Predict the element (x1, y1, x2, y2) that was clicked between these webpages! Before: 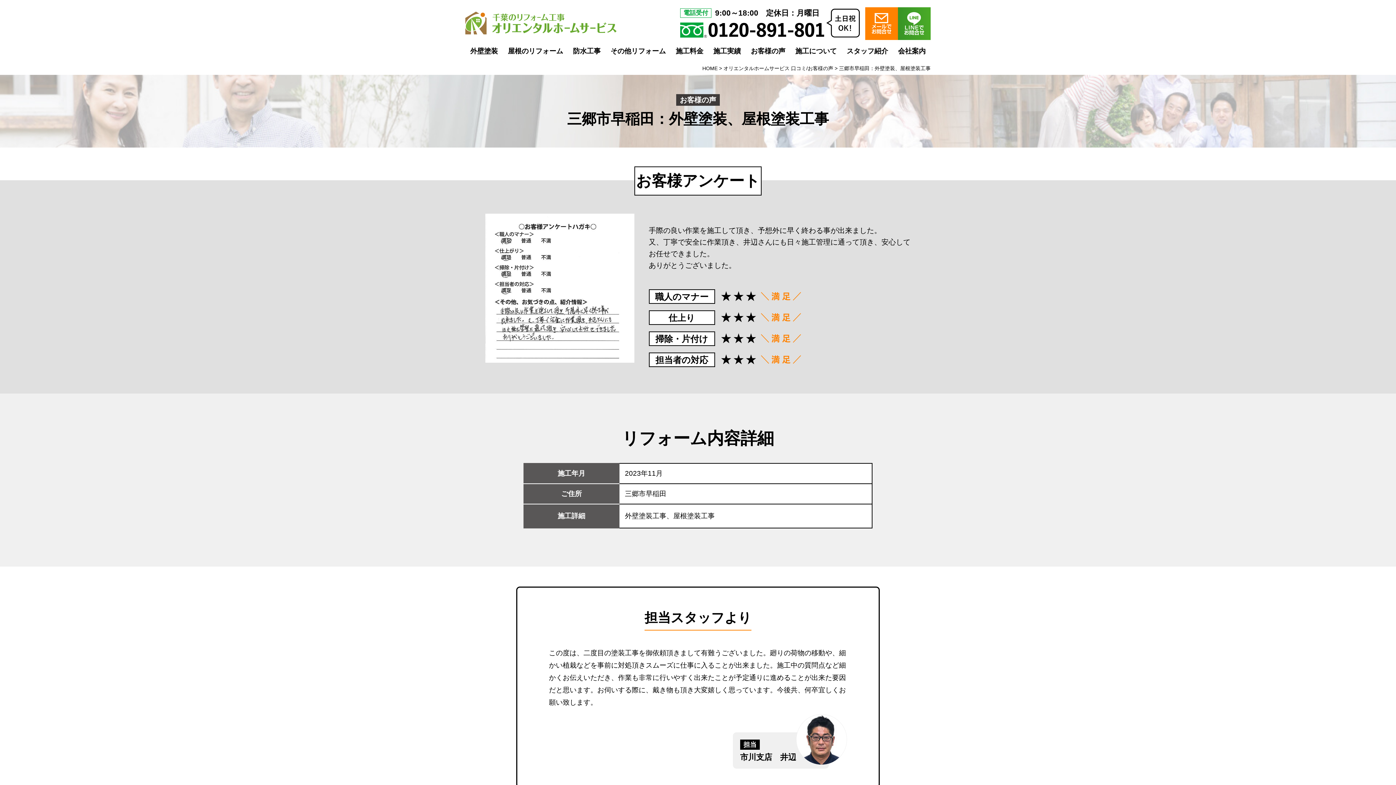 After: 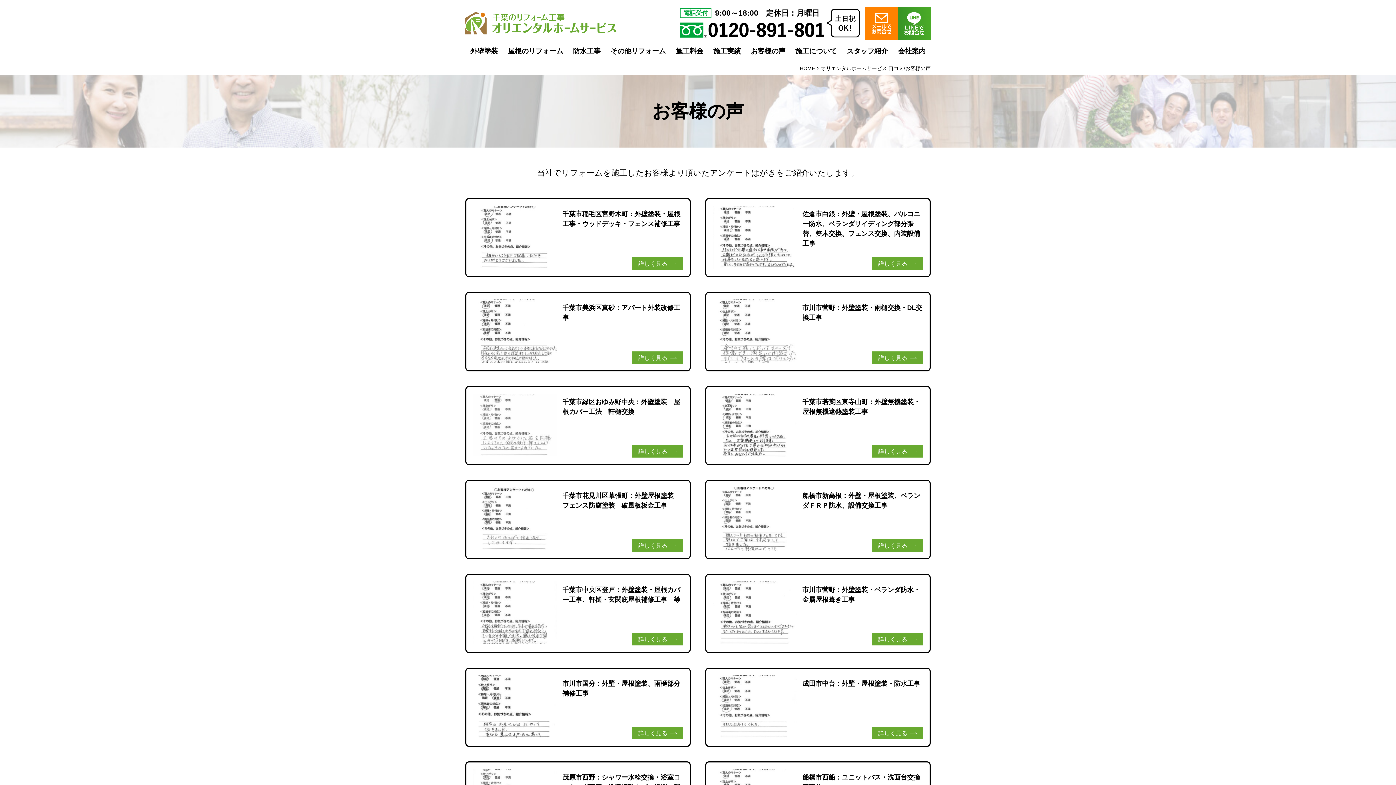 Action: label: オリエンタルホームサービス 口コミ/お客様の声 bbox: (723, 65, 833, 71)